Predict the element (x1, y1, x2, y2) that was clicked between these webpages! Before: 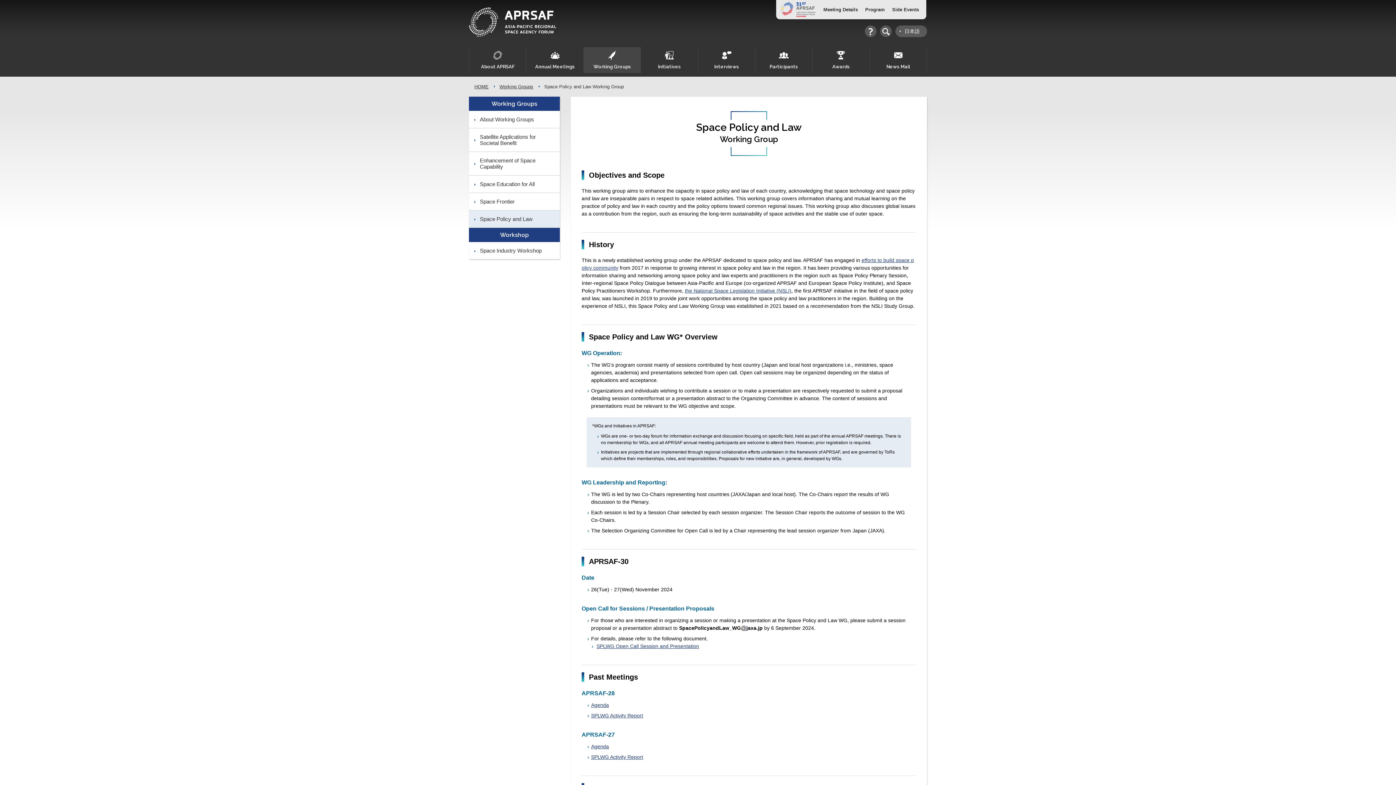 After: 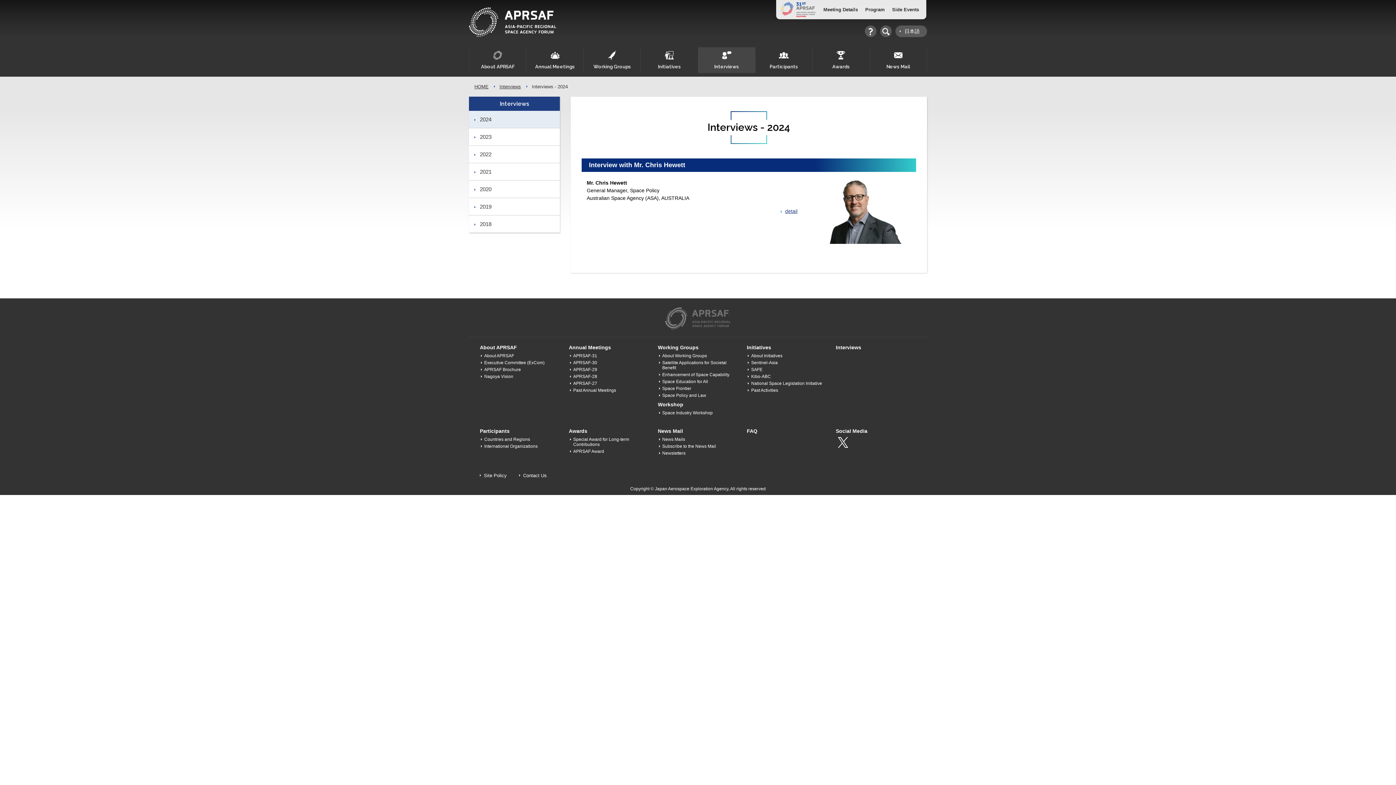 Action: bbox: (698, 47, 755, 73) label: Interviews